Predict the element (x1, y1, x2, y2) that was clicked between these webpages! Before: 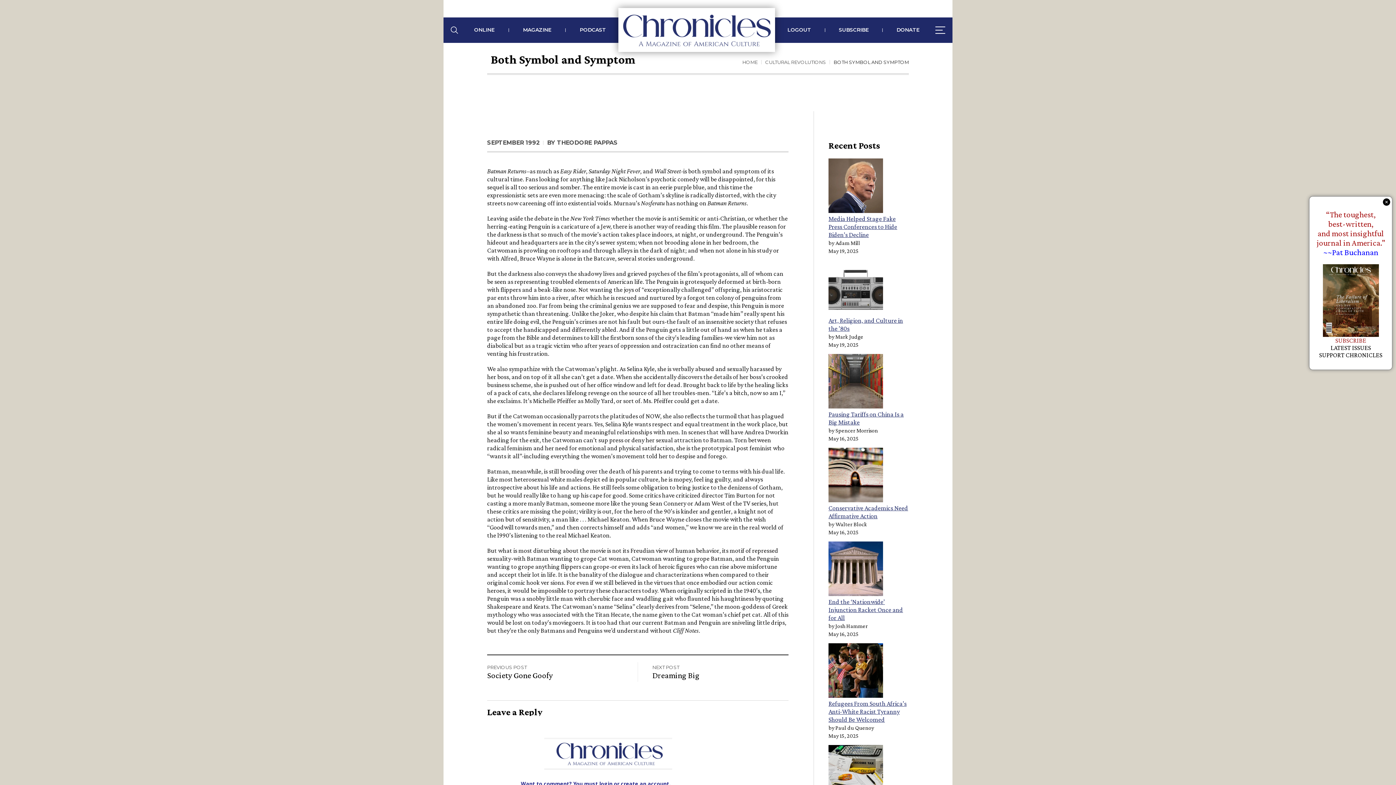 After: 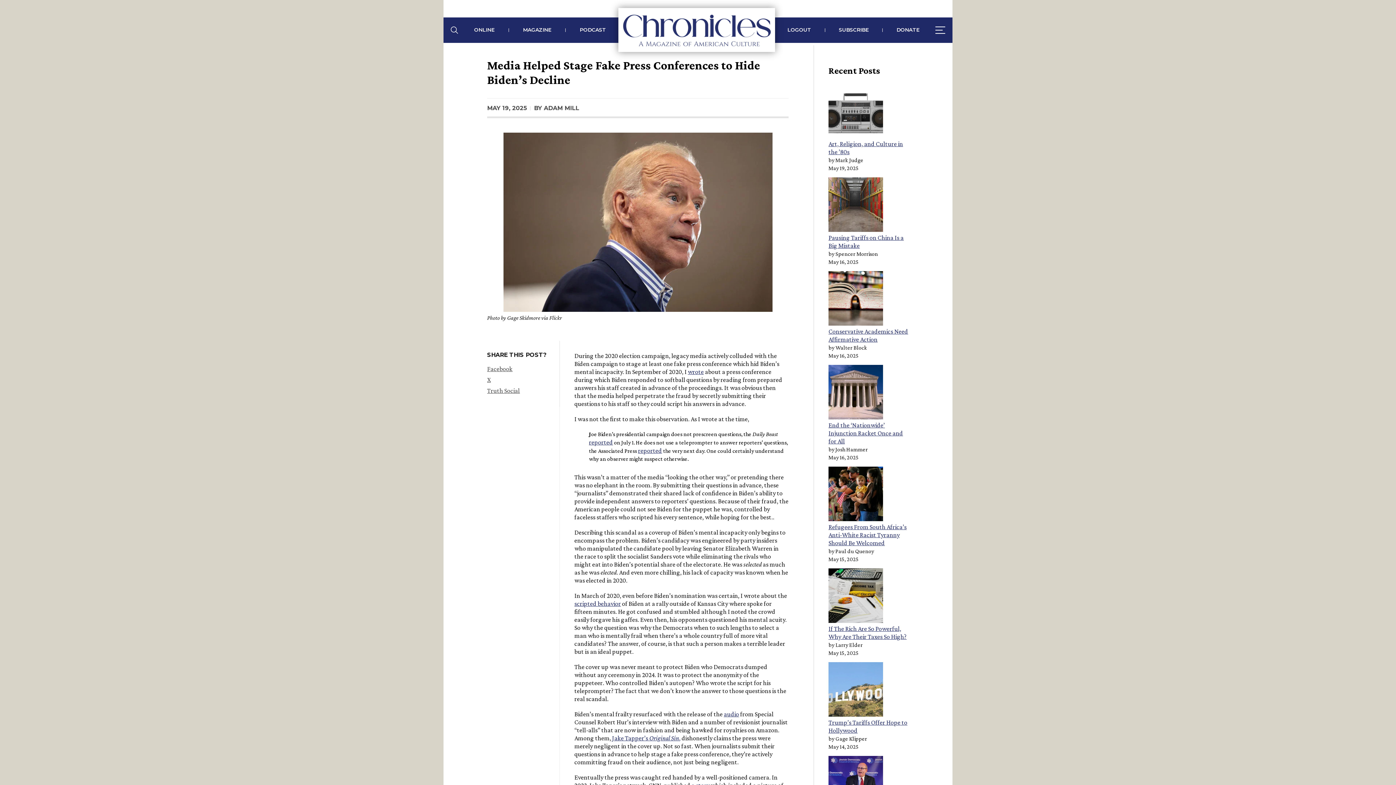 Action: bbox: (828, 215, 897, 238) label: Media Helped Stage Fake Press Conferences to Hide Biden’s Decline